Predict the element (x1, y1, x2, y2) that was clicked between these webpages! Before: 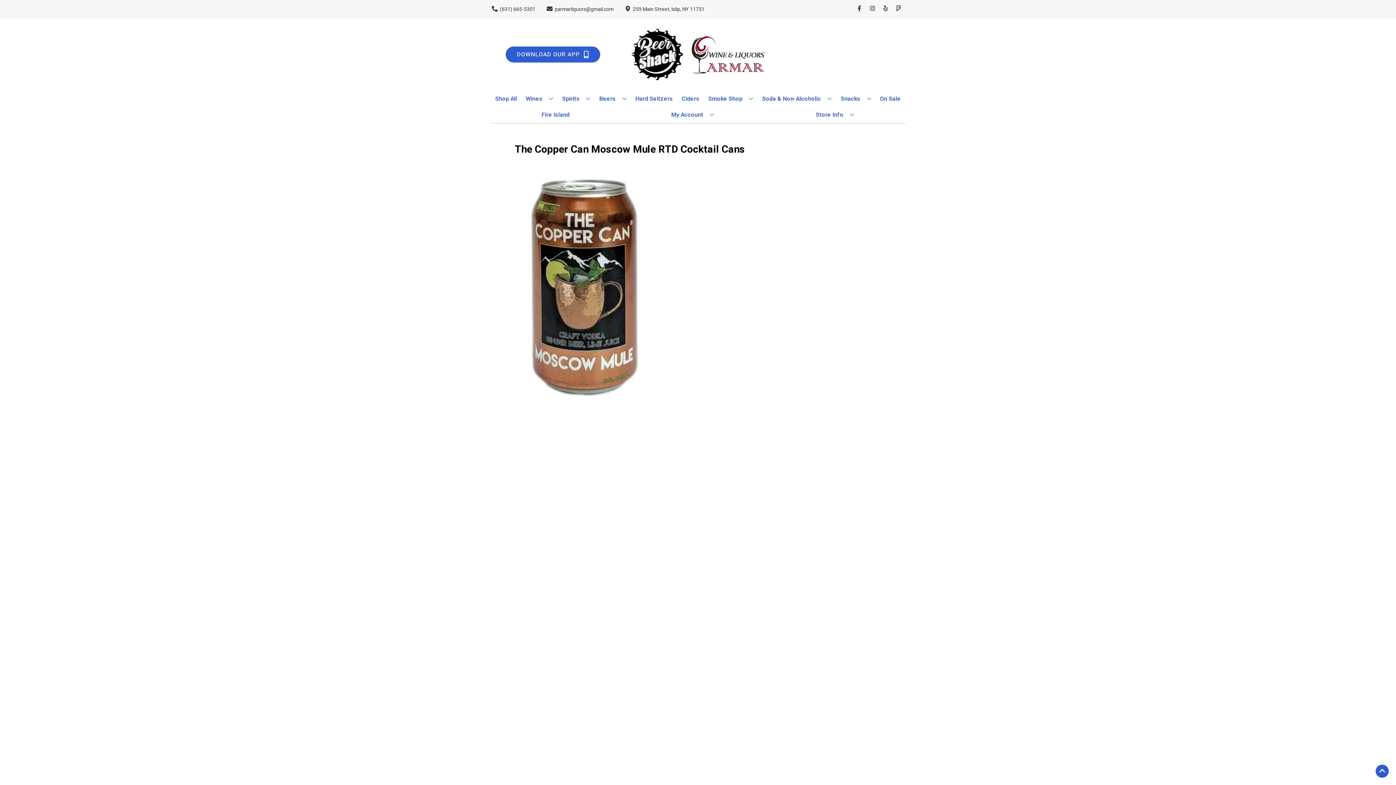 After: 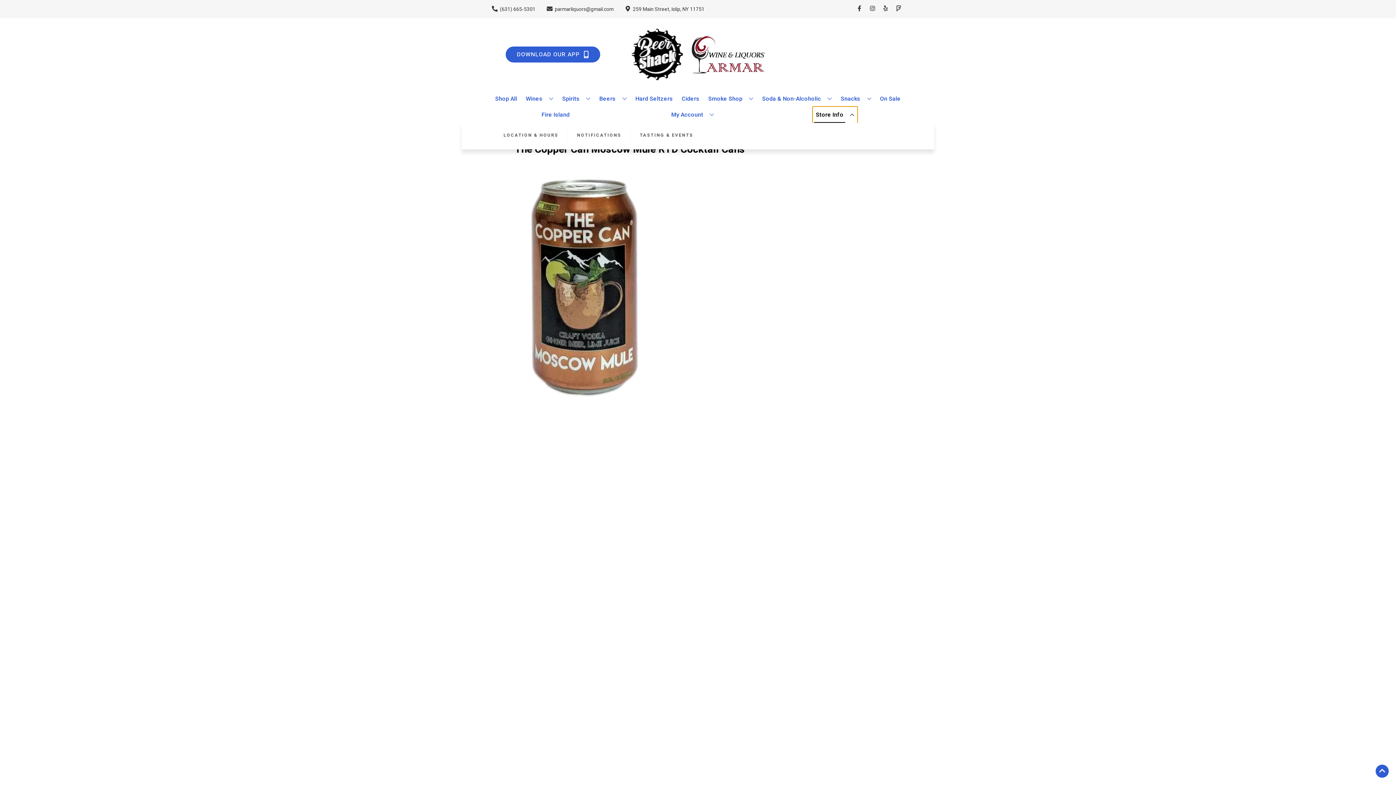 Action: bbox: (813, 106, 857, 122) label: Store Info